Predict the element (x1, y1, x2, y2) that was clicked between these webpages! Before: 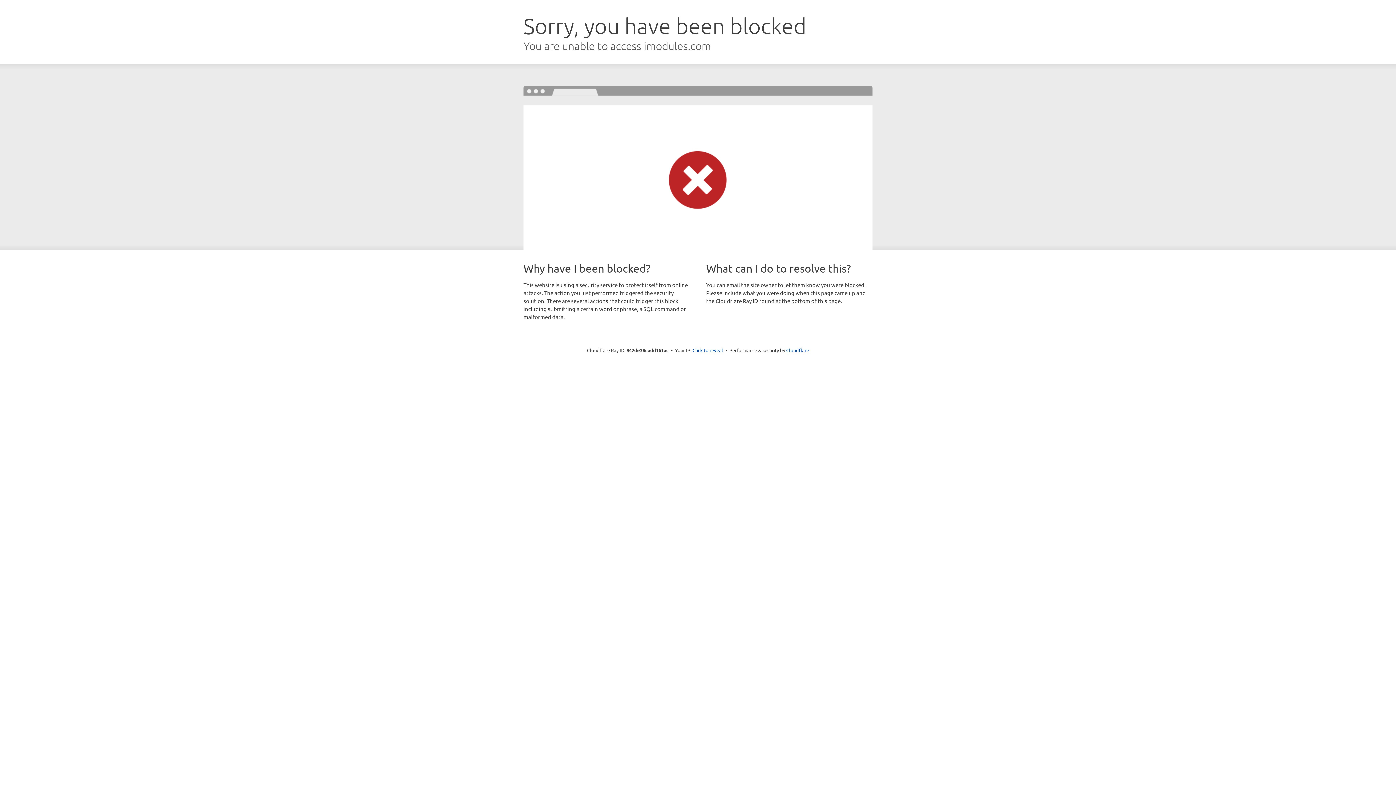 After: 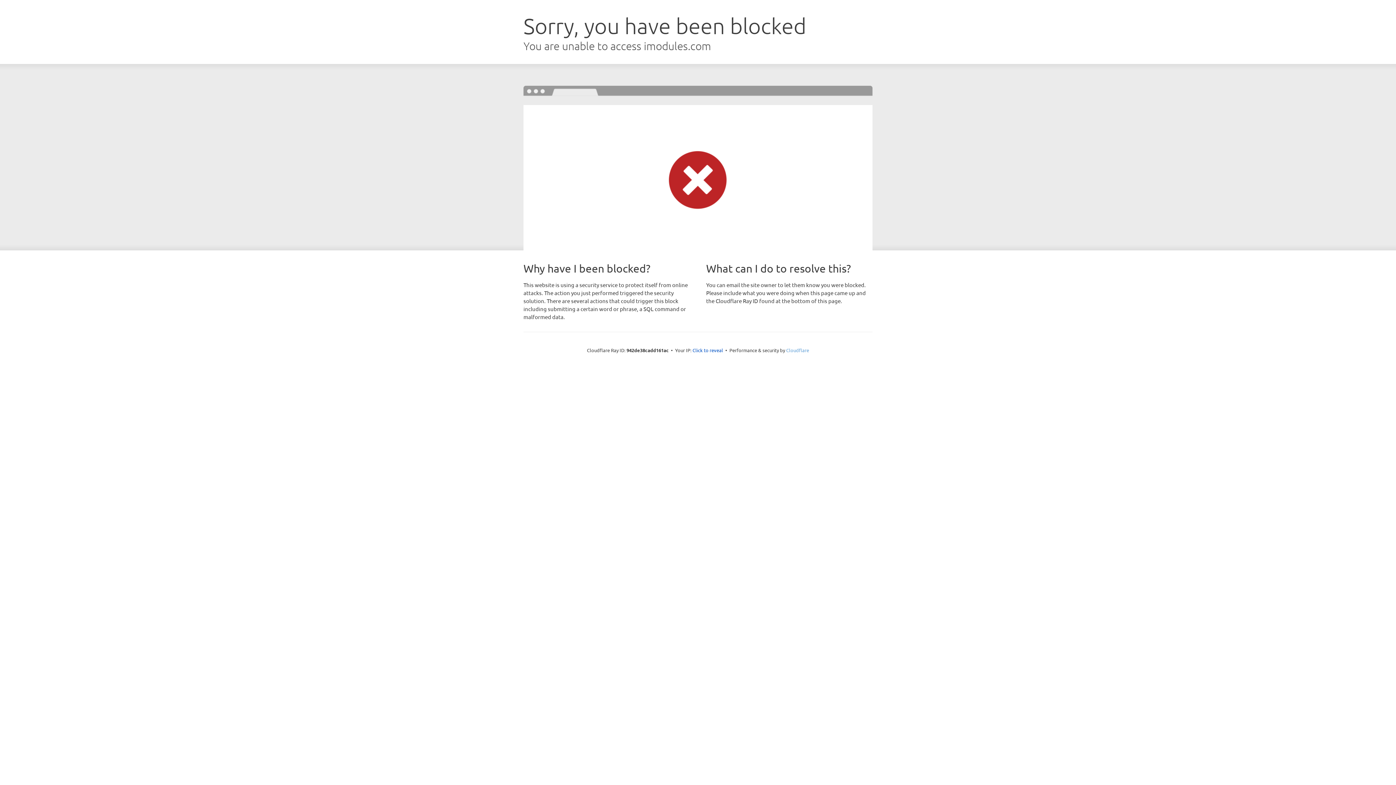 Action: label: Cloudflare bbox: (786, 347, 809, 353)